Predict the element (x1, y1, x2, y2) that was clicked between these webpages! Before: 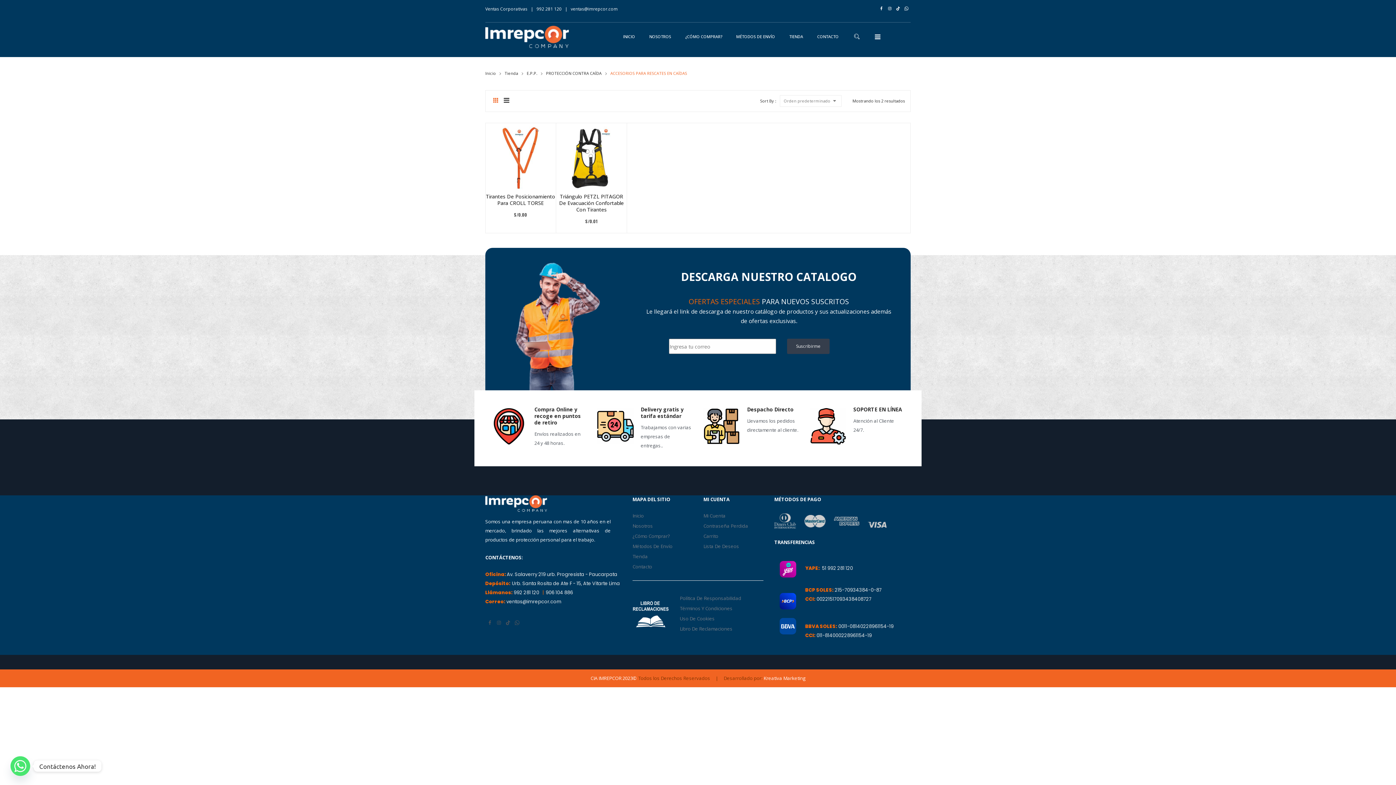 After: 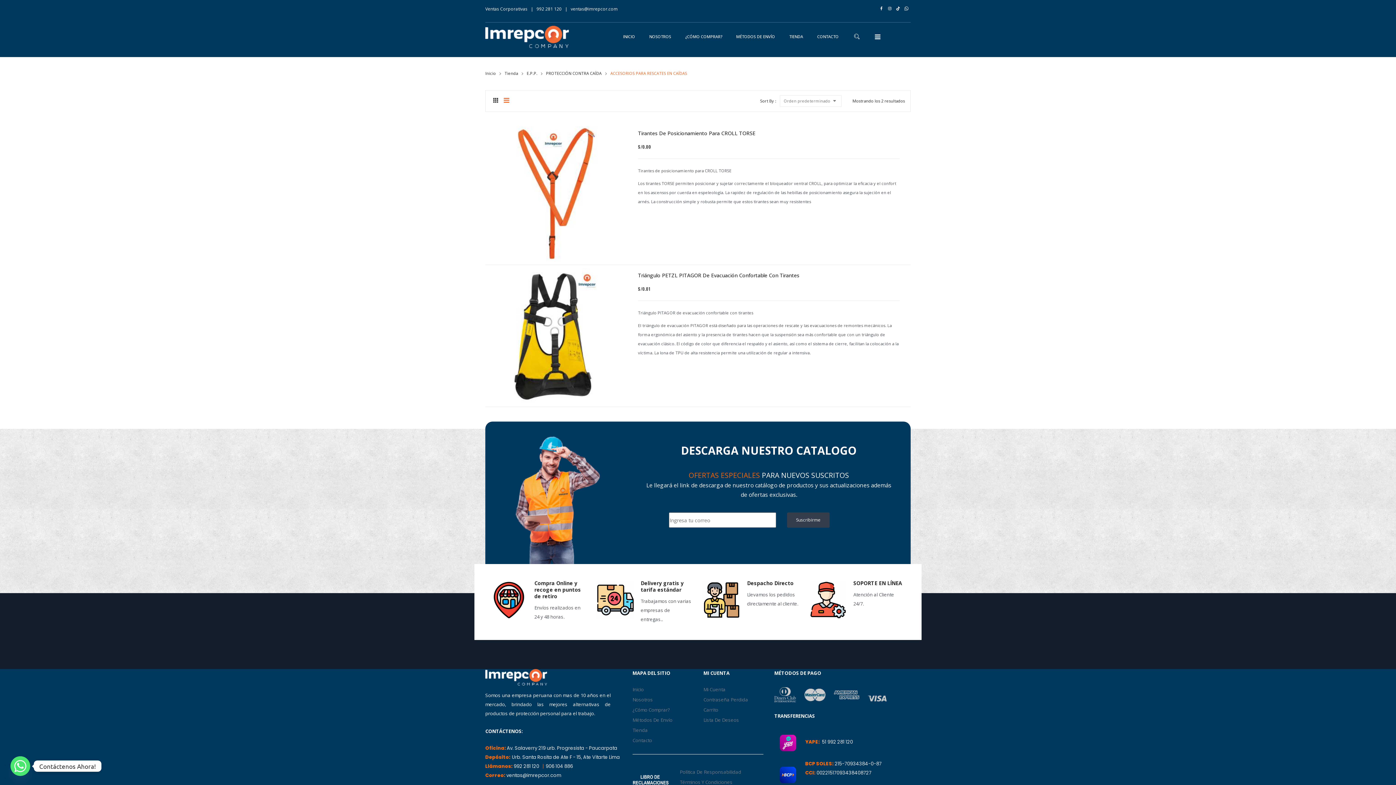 Action: bbox: (502, 95, 511, 106)